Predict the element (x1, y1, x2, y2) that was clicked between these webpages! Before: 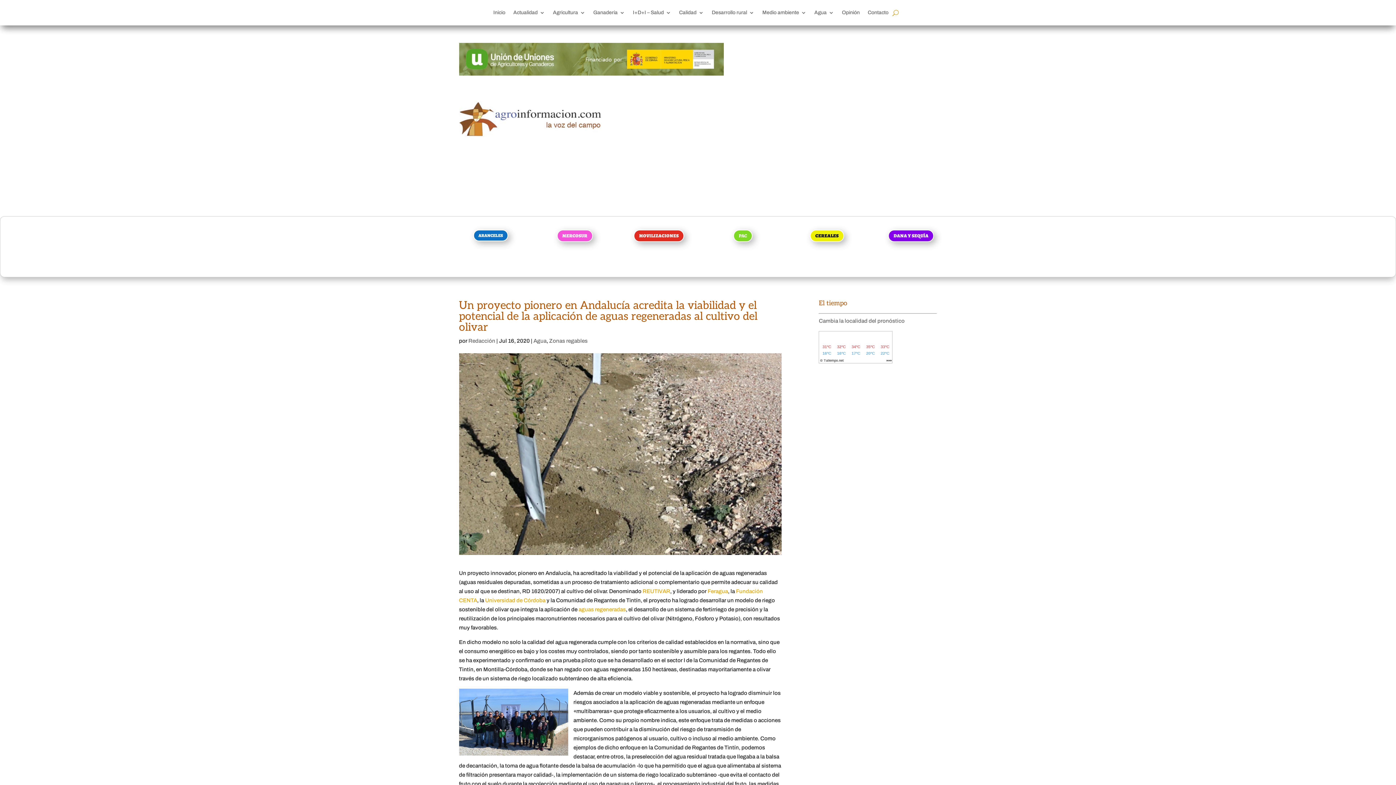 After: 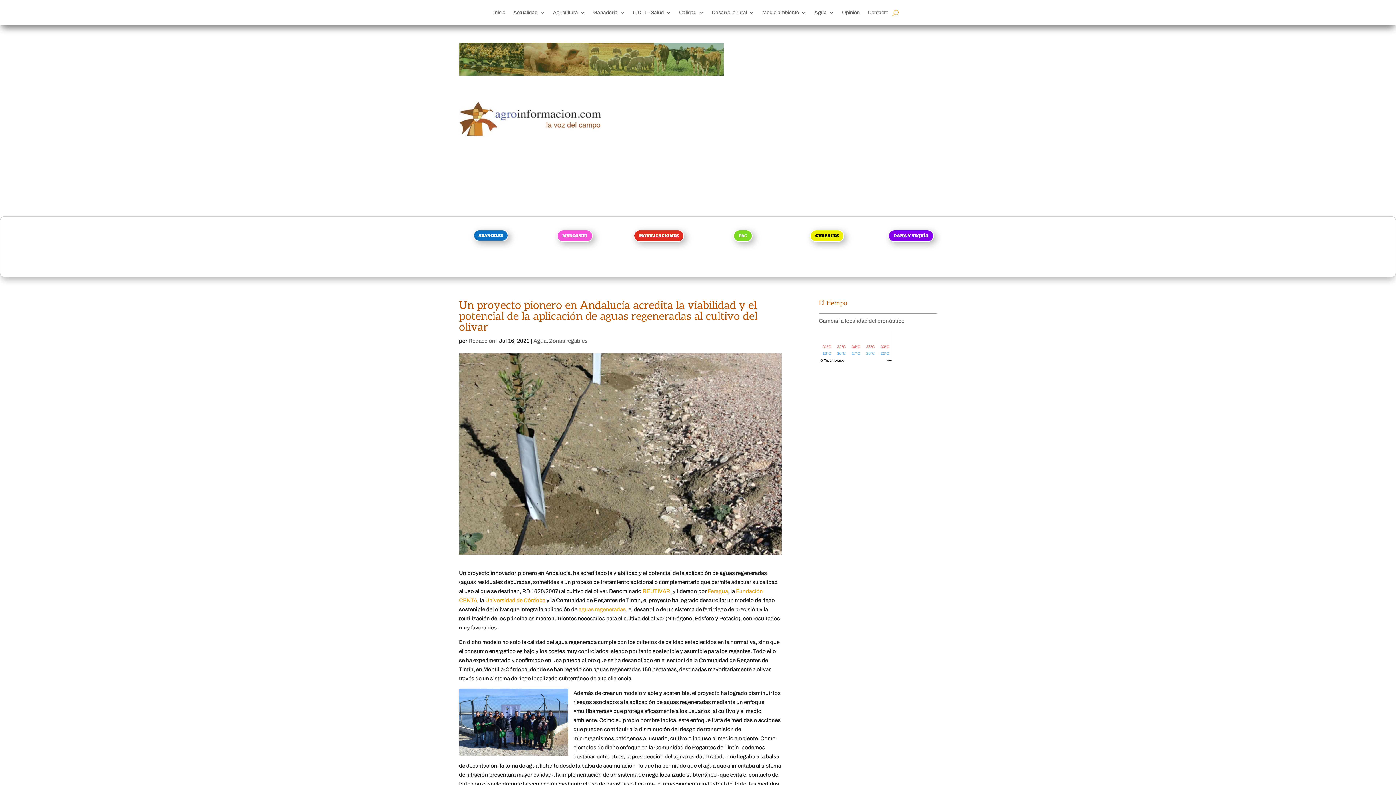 Action: bbox: (892, 7, 898, 18)